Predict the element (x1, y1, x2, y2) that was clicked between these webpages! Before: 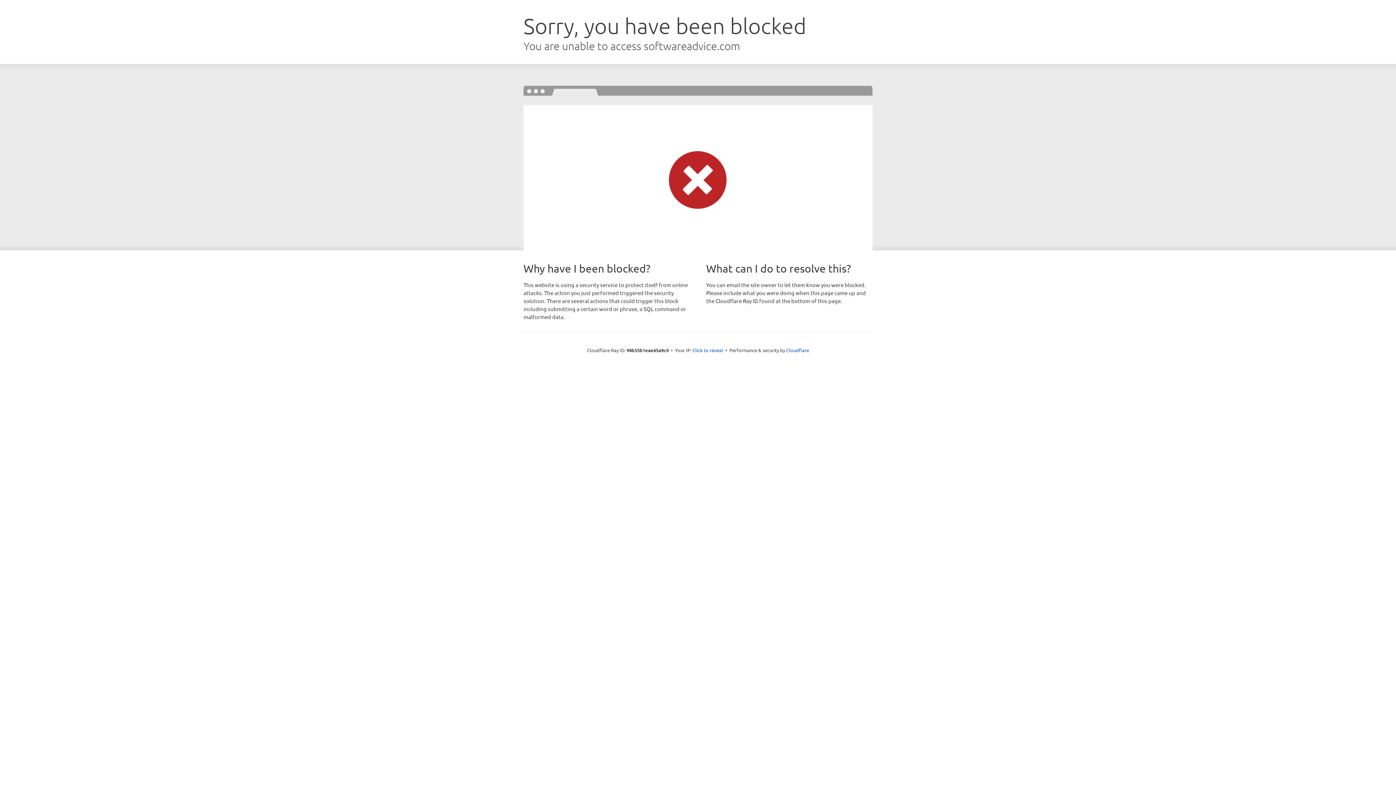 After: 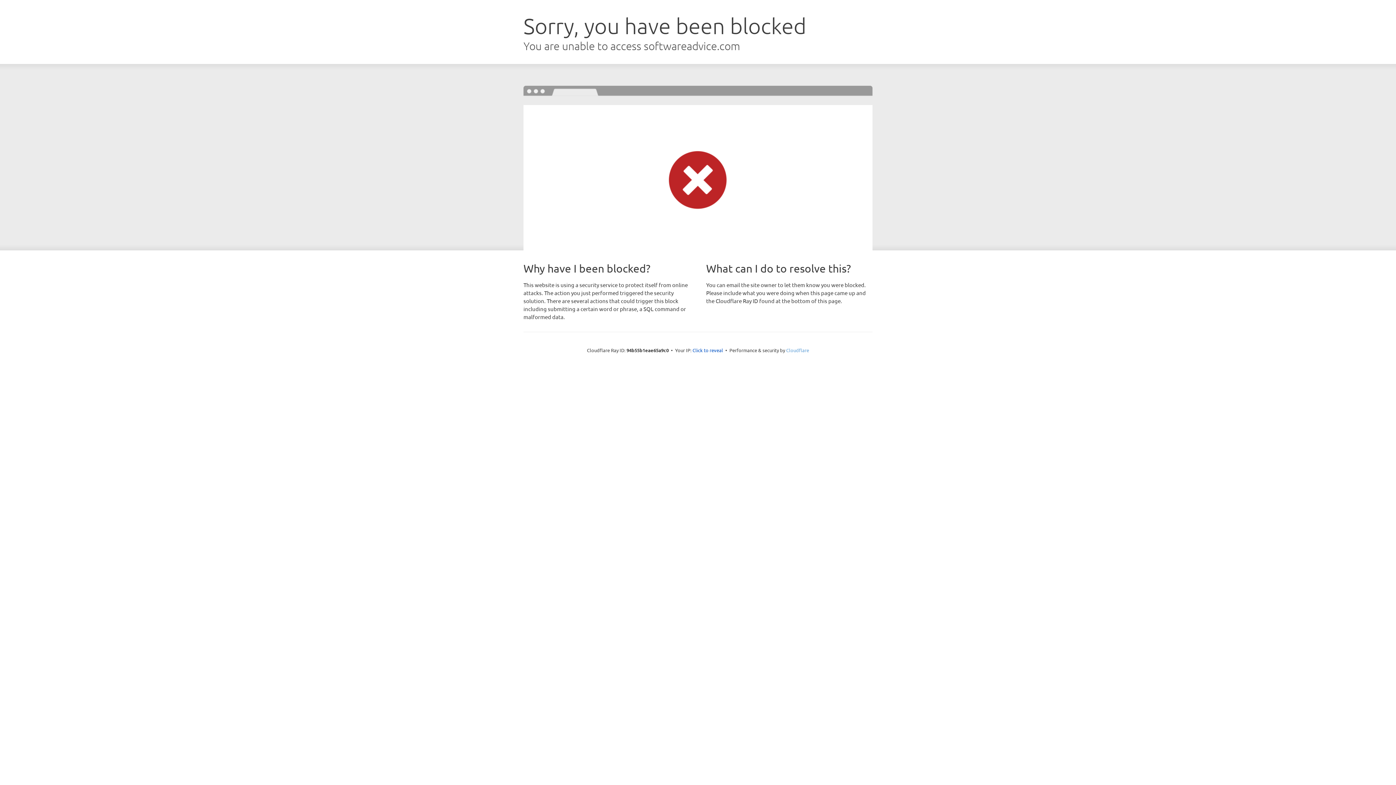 Action: label: Cloudflare bbox: (786, 347, 809, 353)